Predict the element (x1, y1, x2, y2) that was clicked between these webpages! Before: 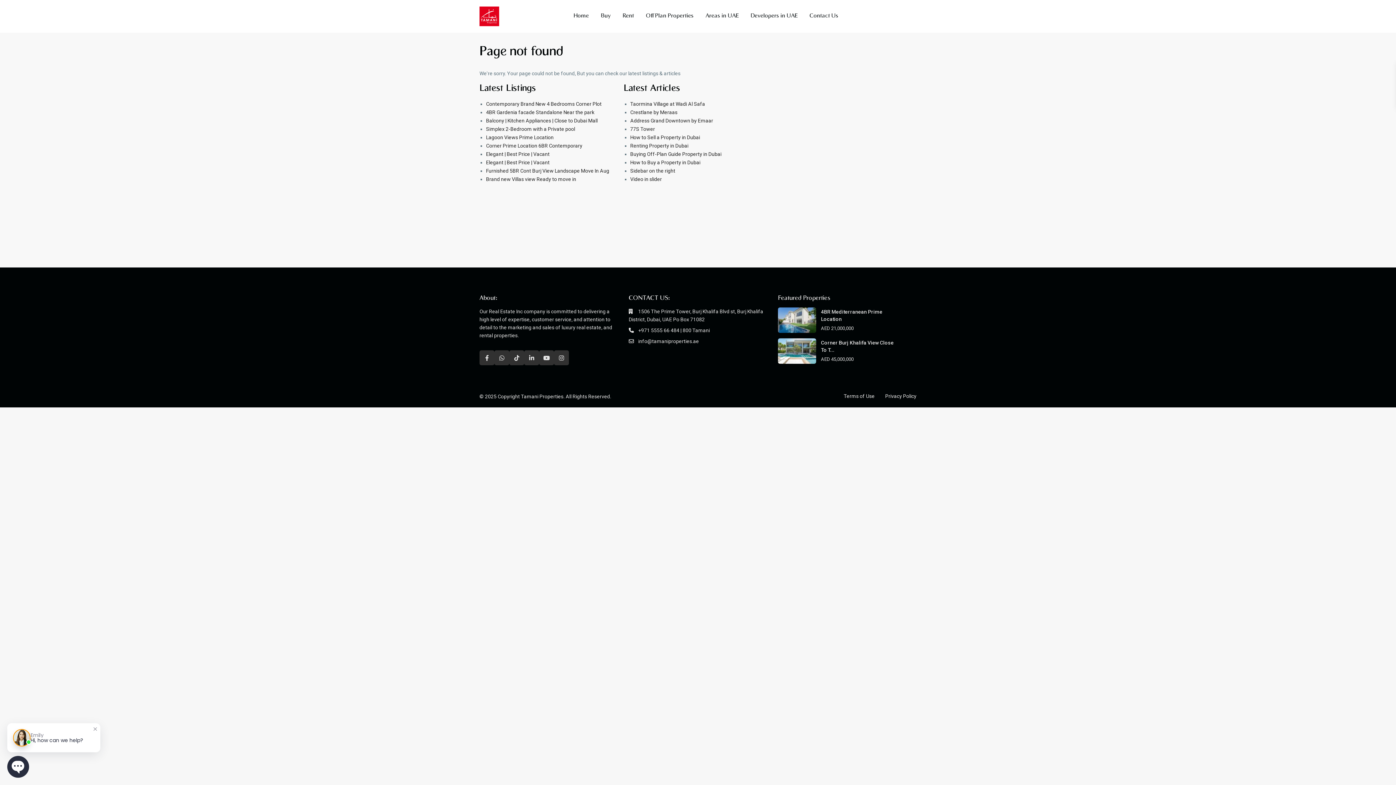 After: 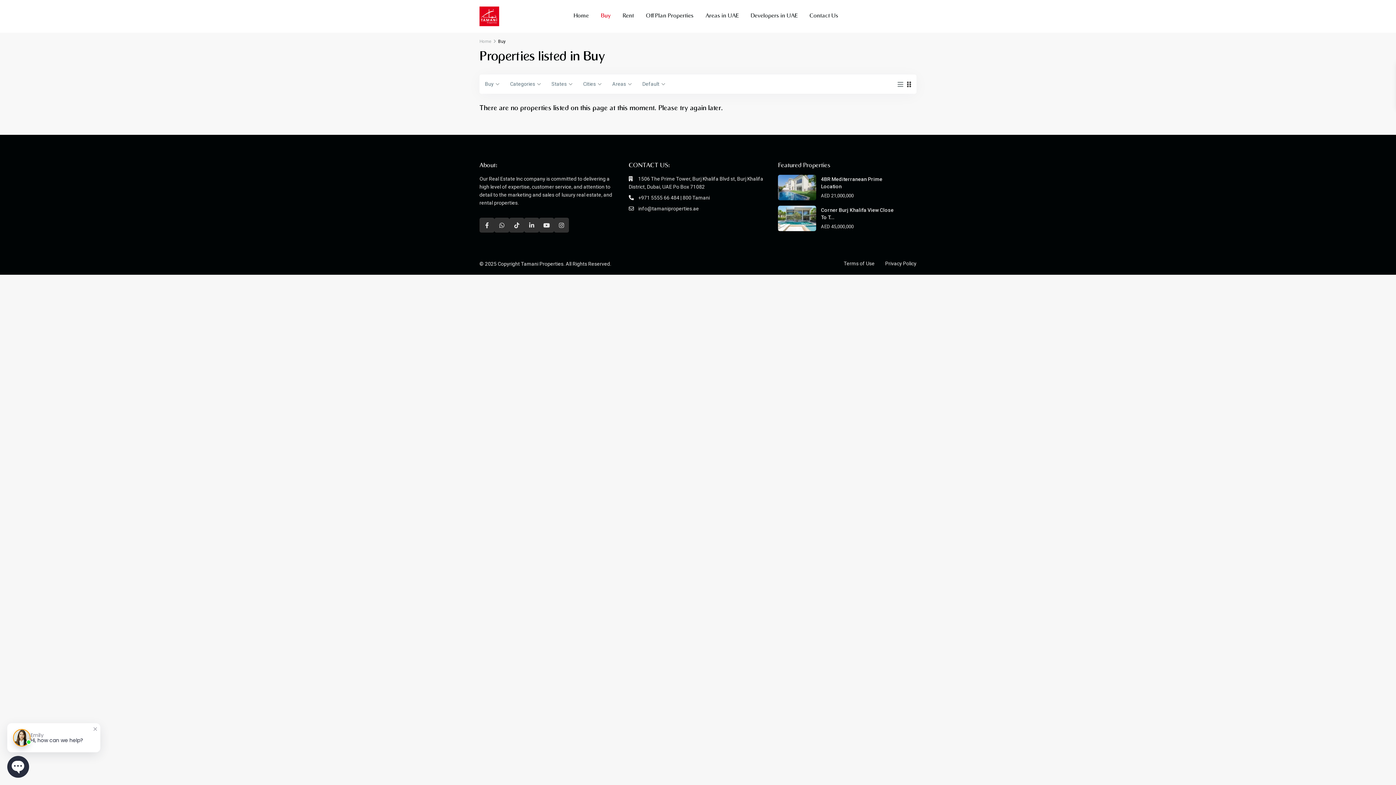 Action: bbox: (595, 0, 616, 32) label: Buy